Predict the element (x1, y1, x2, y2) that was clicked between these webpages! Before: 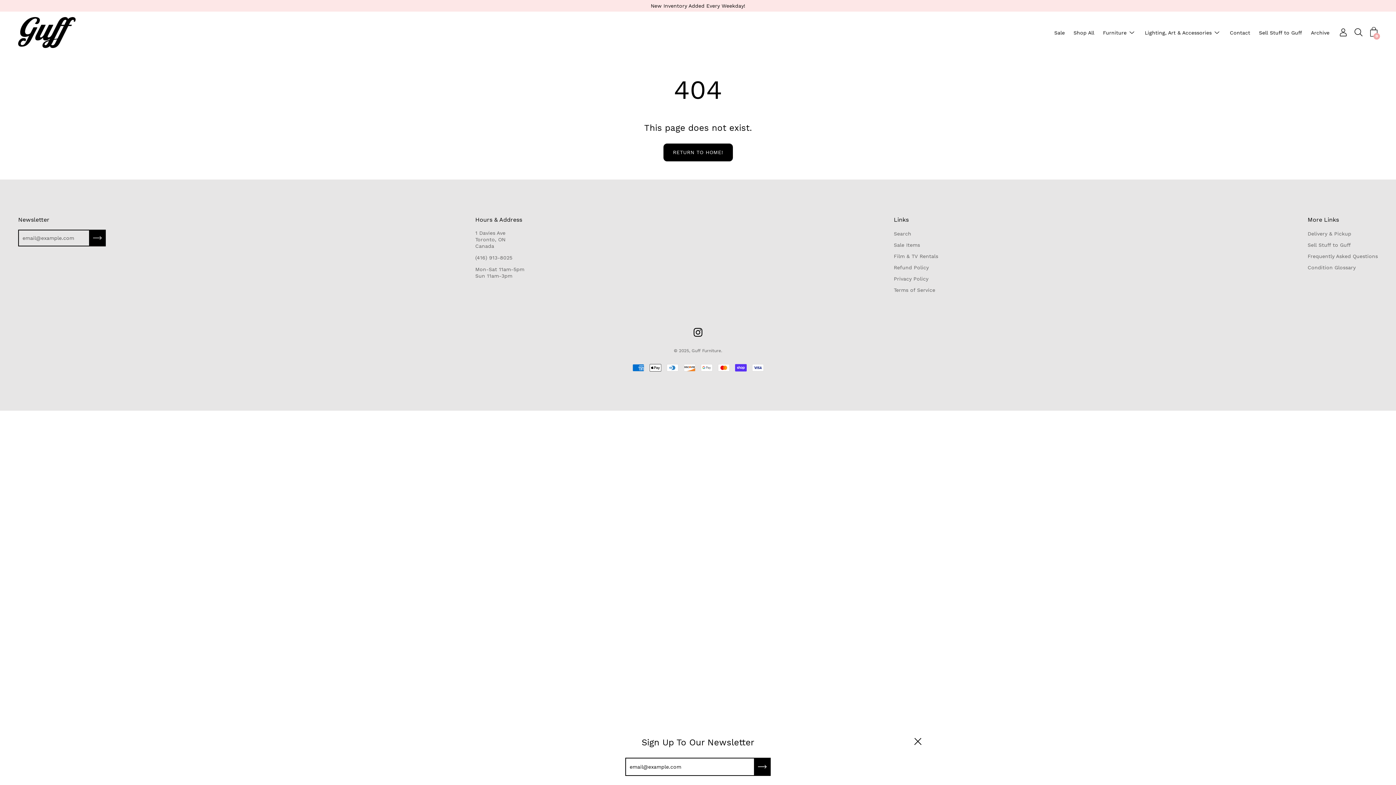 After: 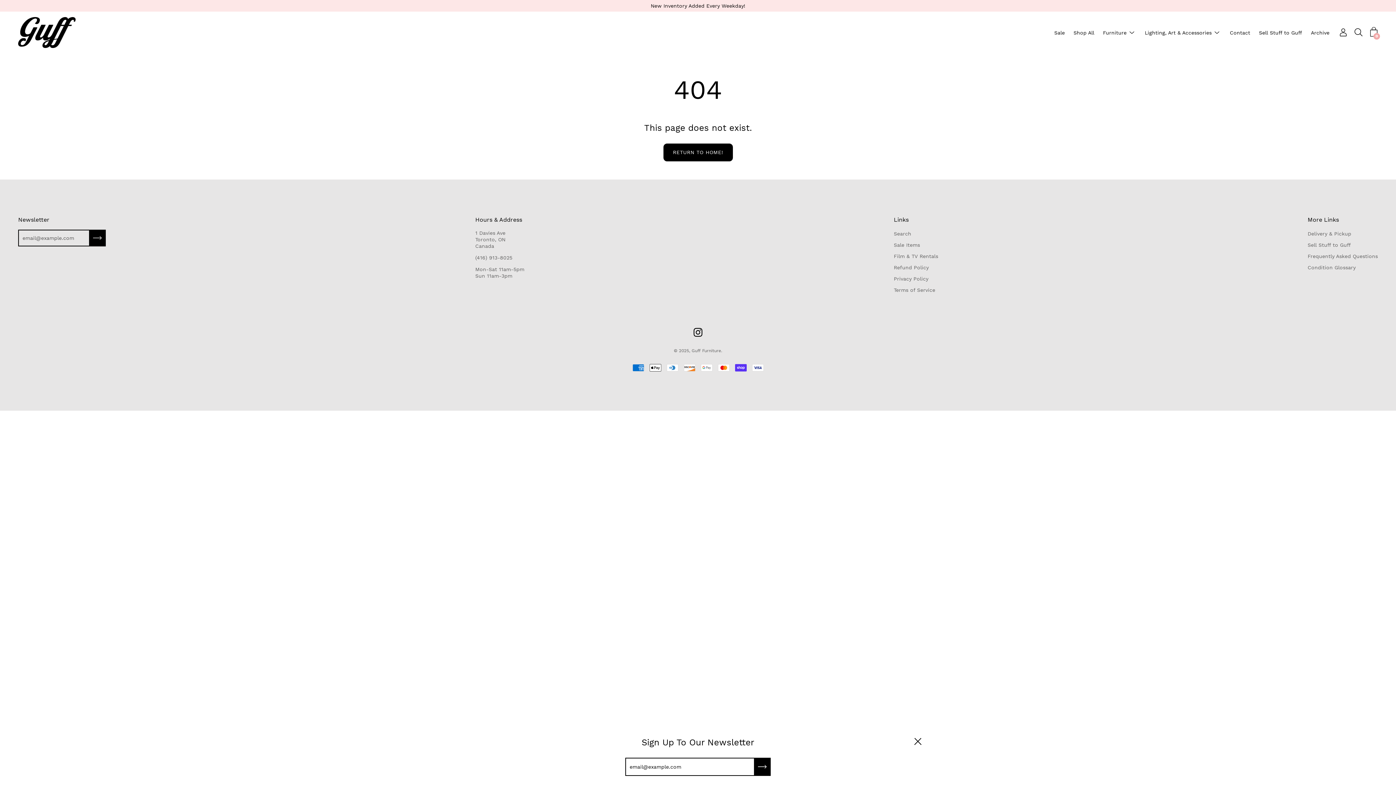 Action: label: More Links bbox: (1307, 216, 1339, 224)